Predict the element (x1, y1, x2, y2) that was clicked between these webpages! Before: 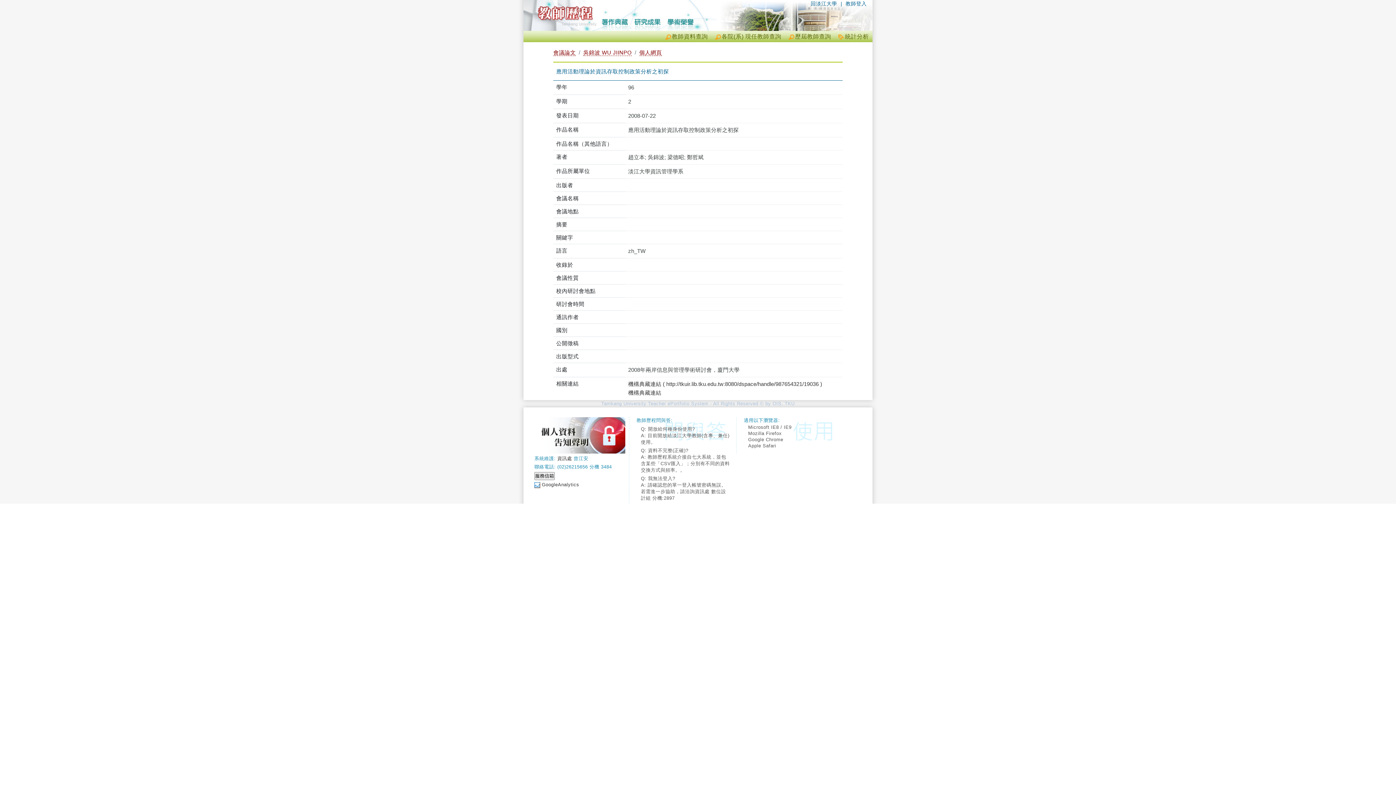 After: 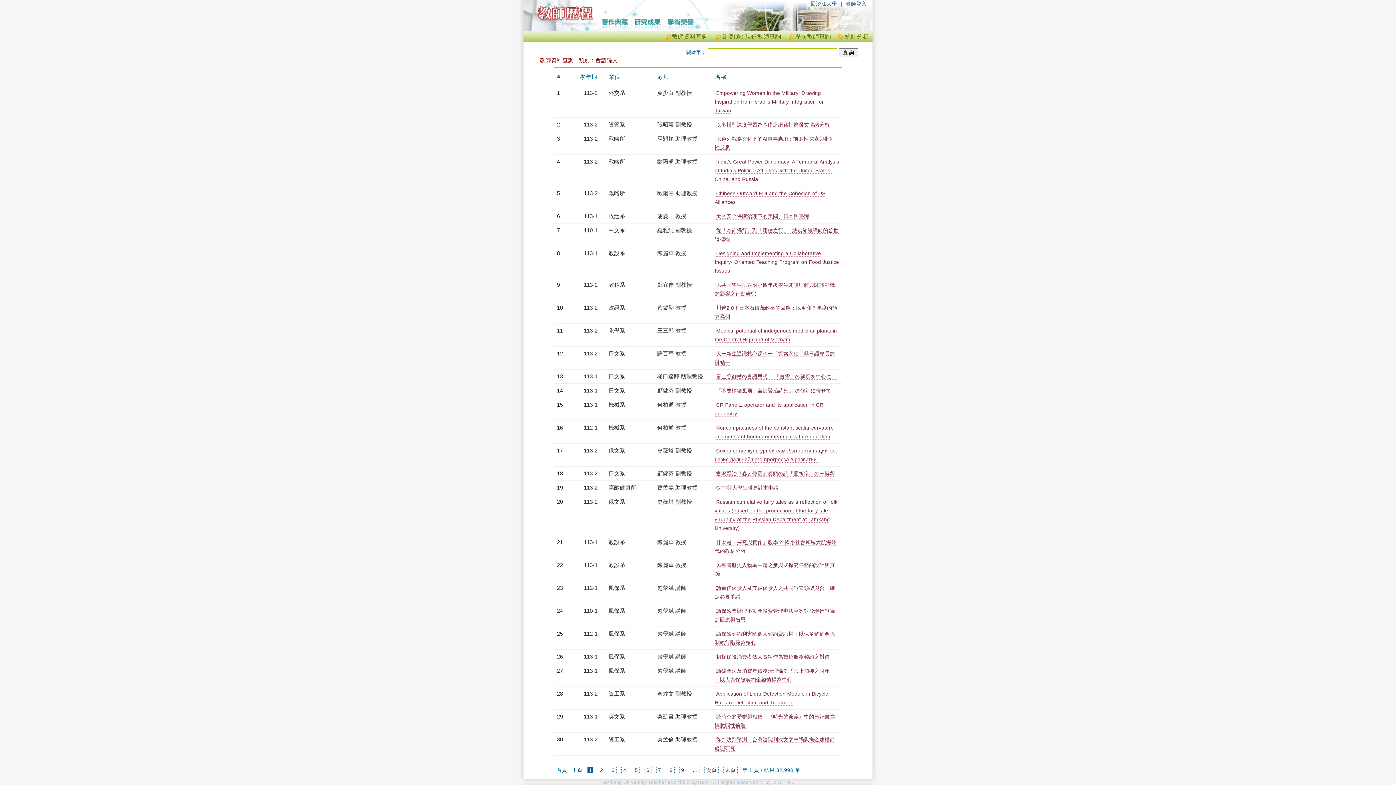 Action: label: 會議論文 bbox: (553, 49, 576, 56)